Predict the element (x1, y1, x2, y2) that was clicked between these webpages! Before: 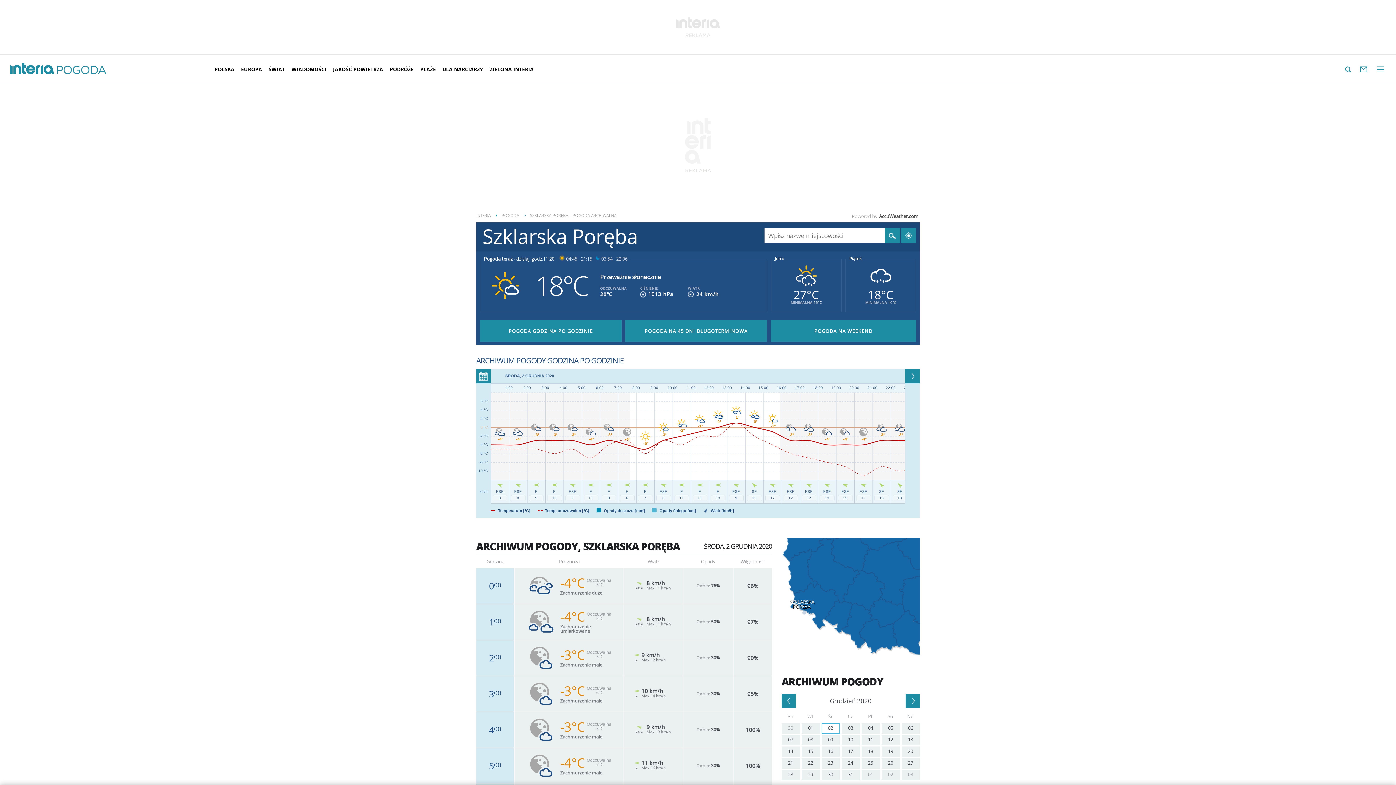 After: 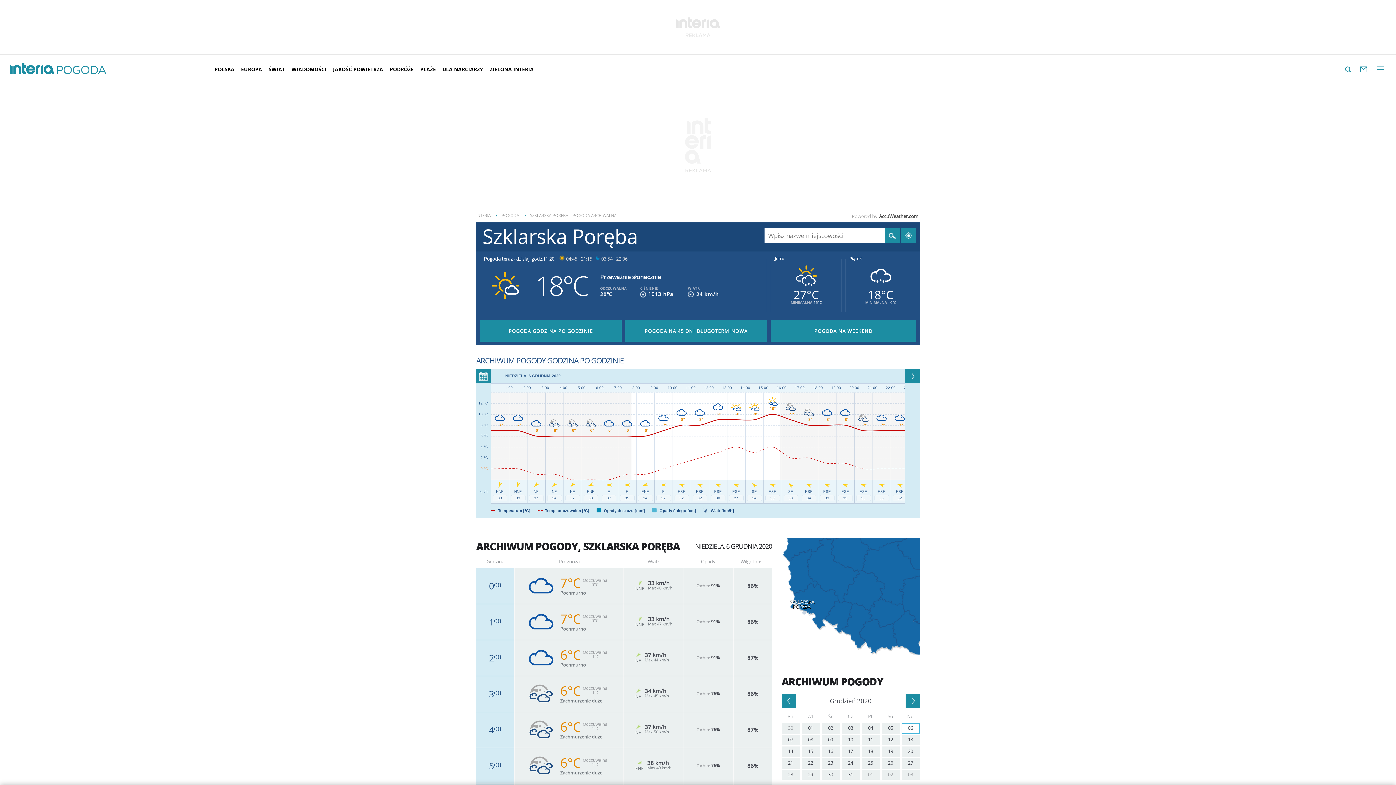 Action: label: 06 bbox: (901, 723, 920, 734)